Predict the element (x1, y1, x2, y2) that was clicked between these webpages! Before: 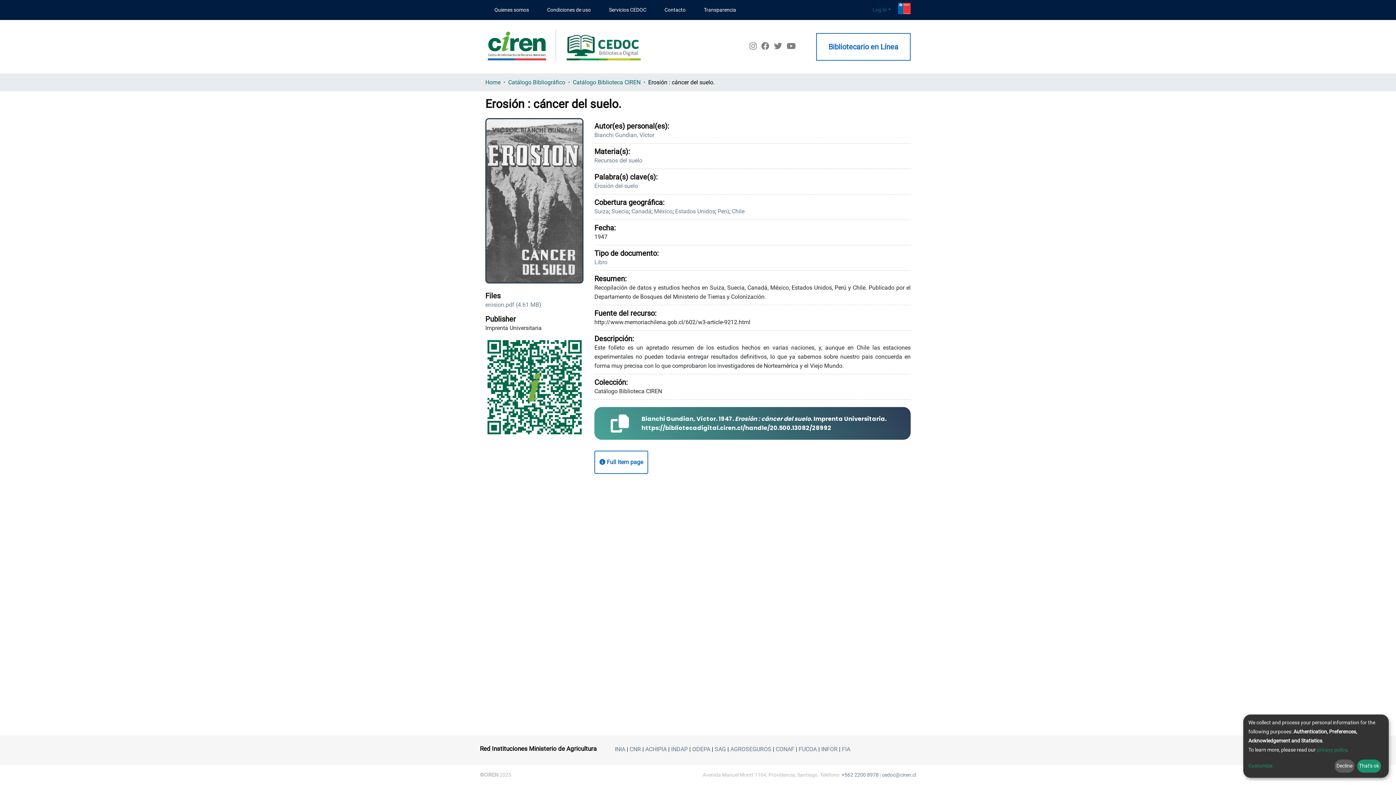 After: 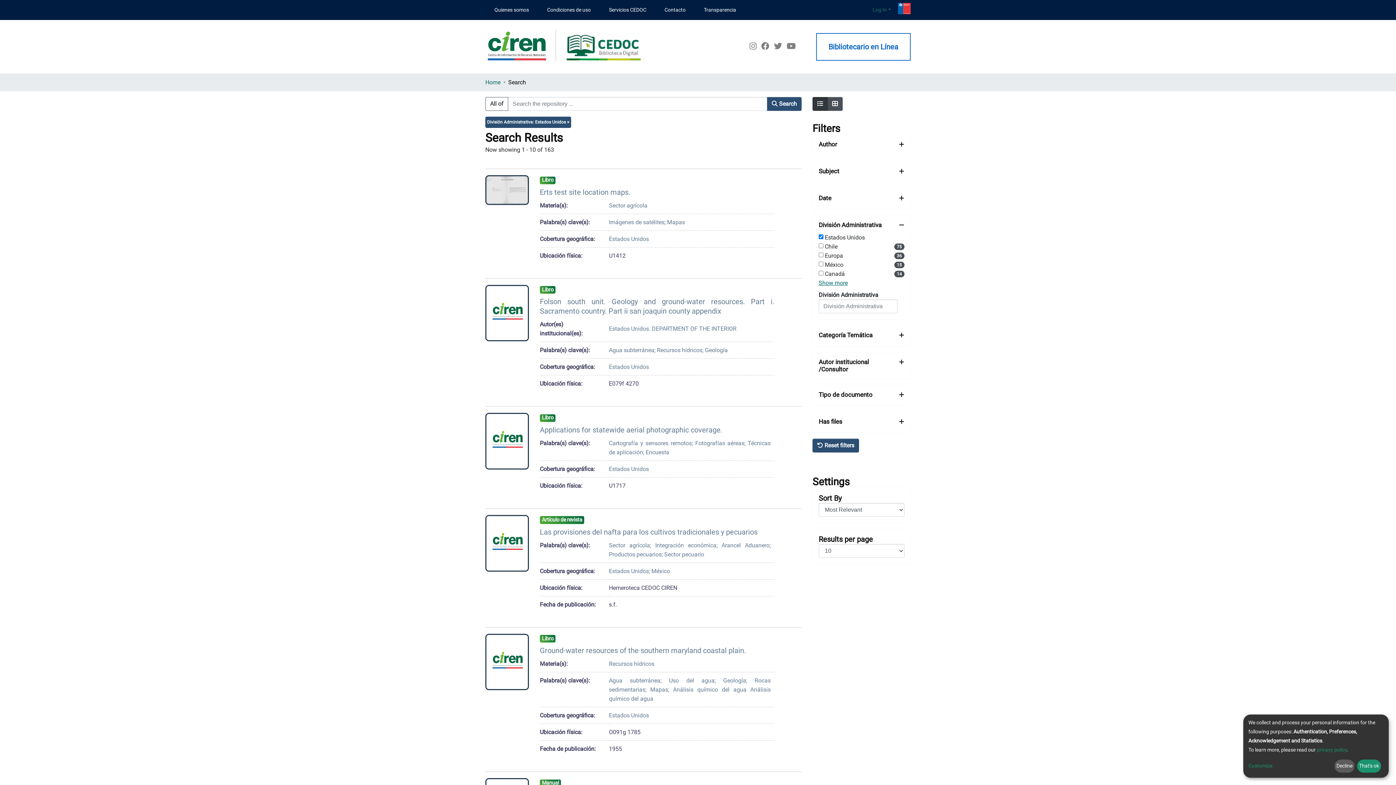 Action: bbox: (675, 196, 715, 202) label: Estados Unidos